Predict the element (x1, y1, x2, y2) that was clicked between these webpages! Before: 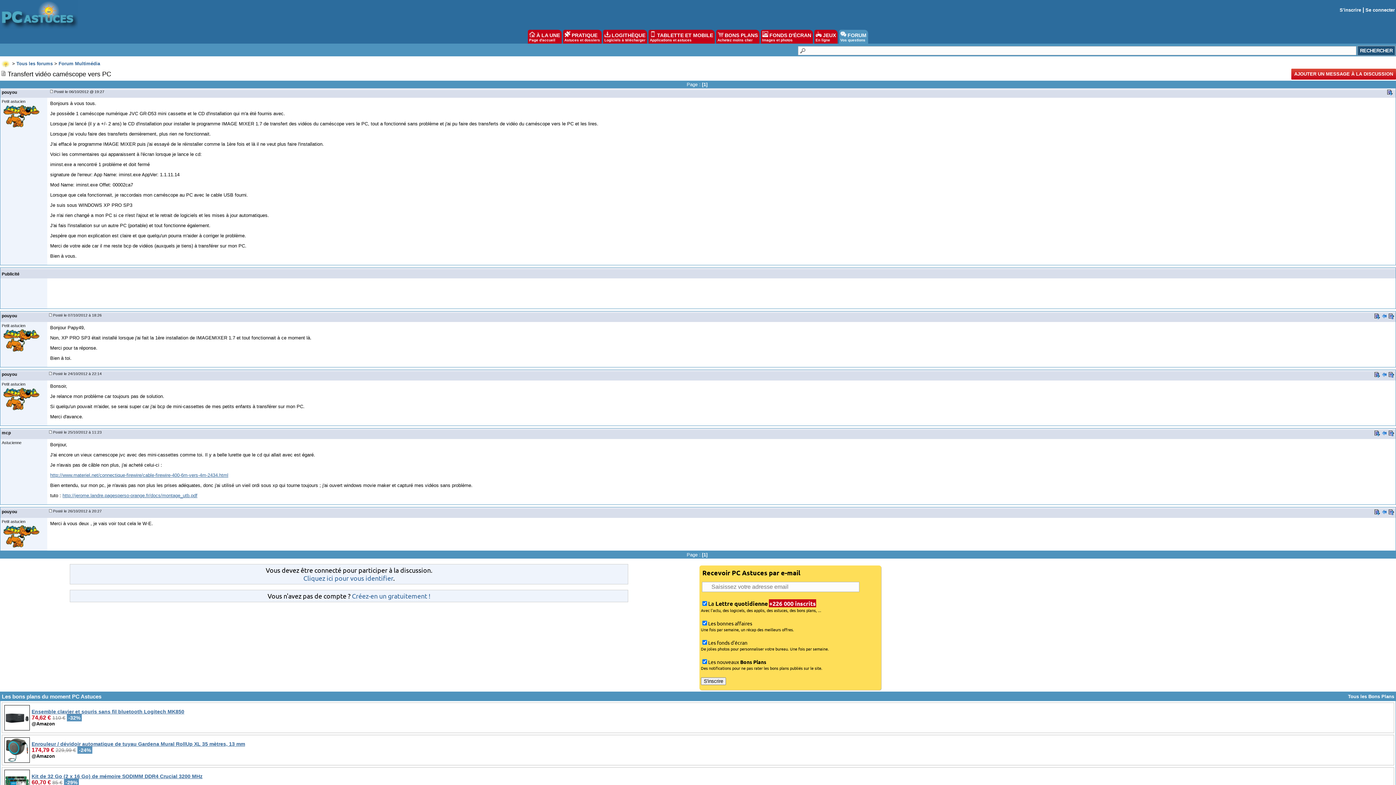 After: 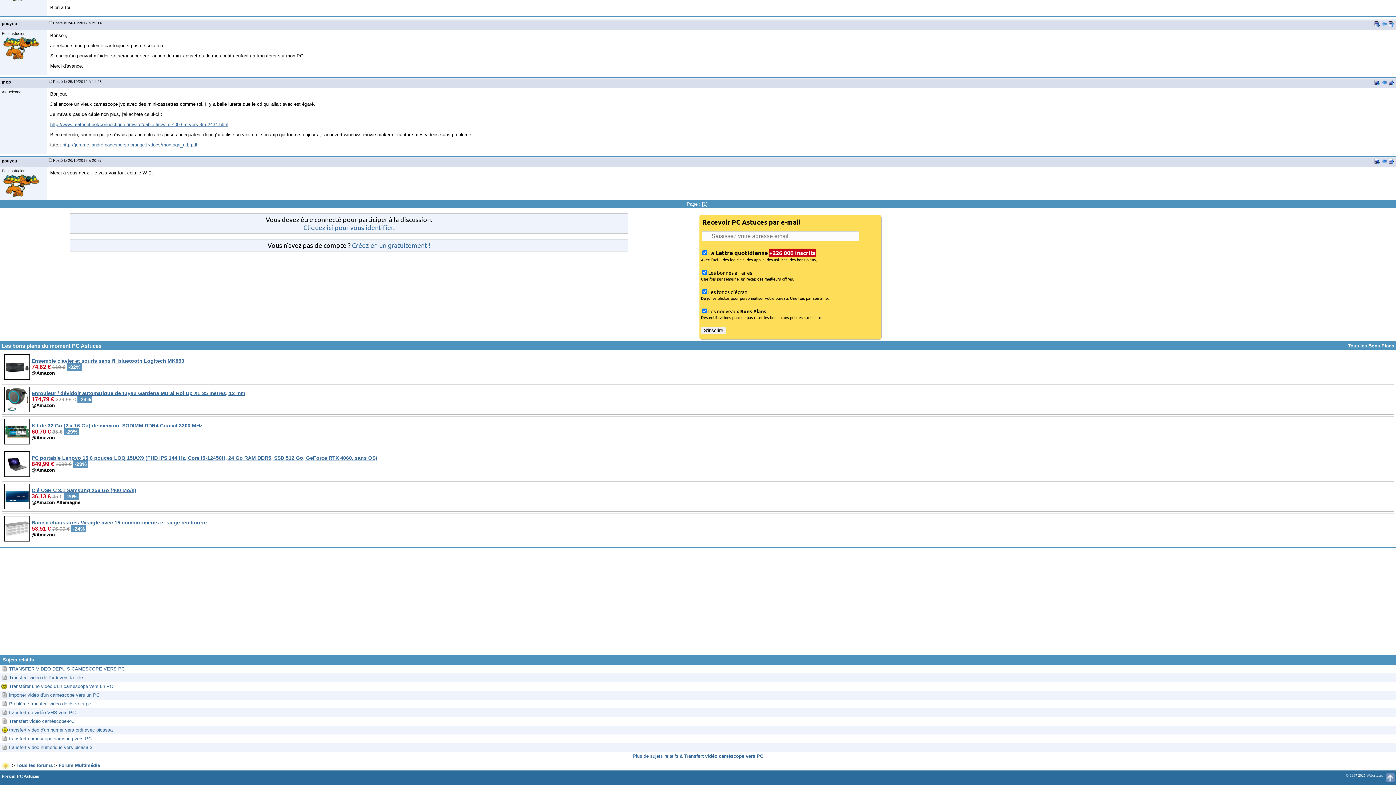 Action: bbox: (1374, 431, 1380, 437)